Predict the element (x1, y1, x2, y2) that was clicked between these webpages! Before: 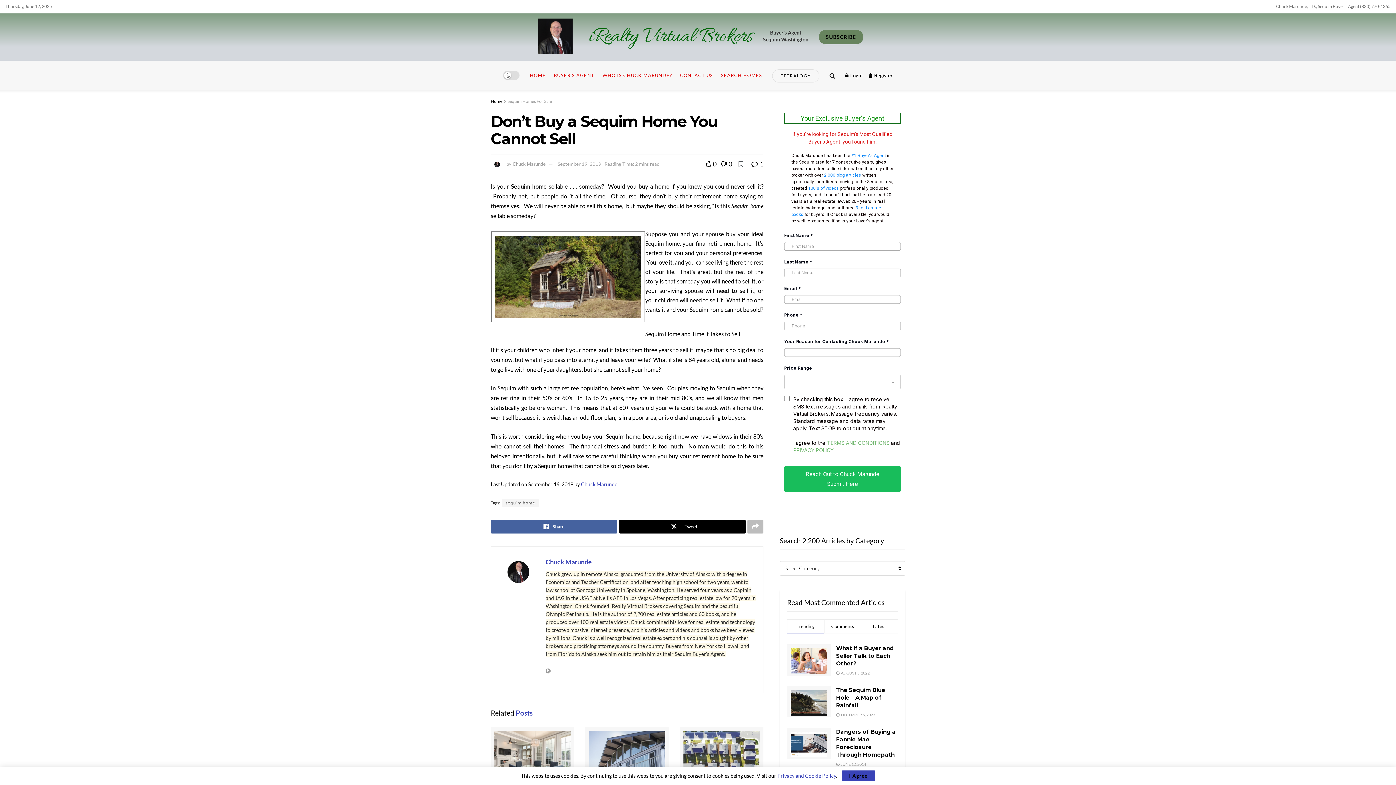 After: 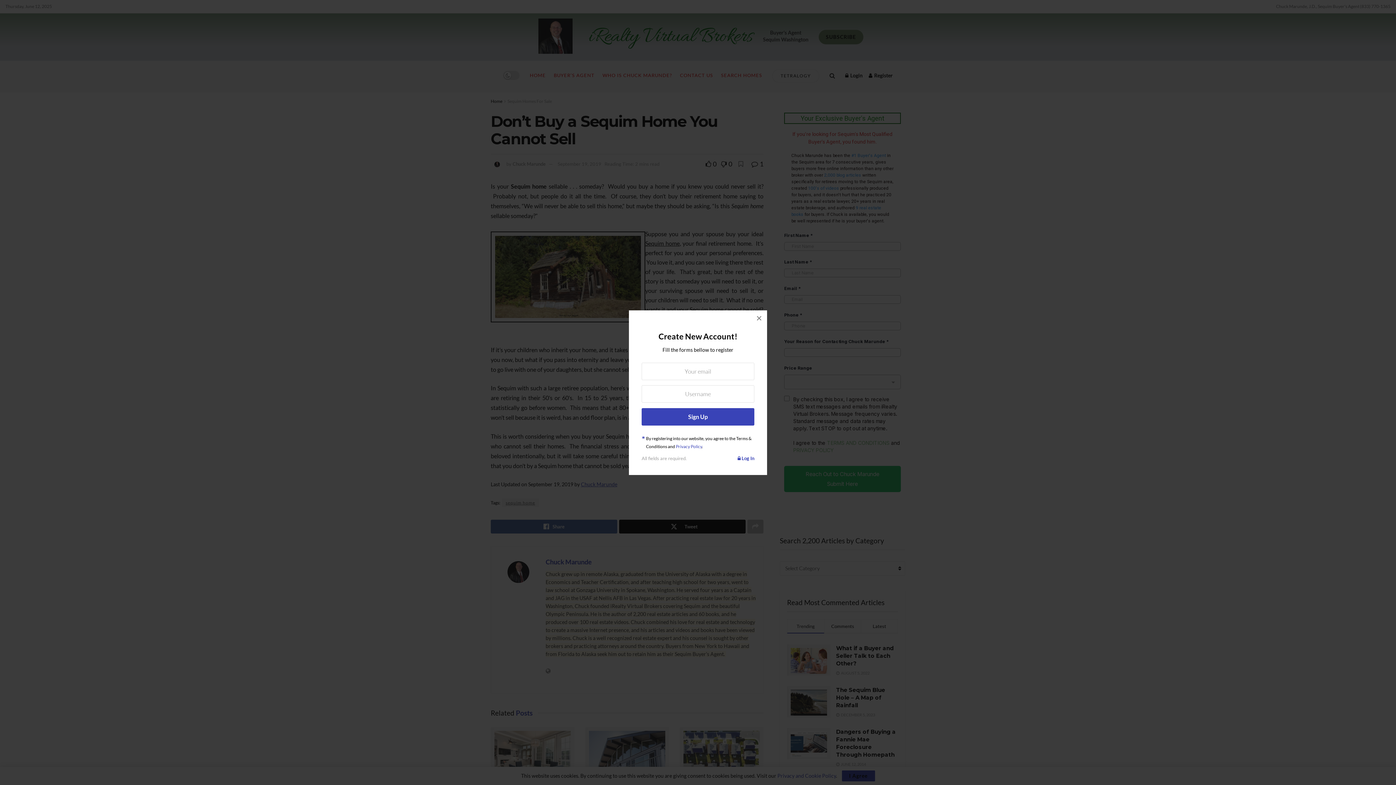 Action: label: Register popup button bbox: (868, 60, 892, 90)